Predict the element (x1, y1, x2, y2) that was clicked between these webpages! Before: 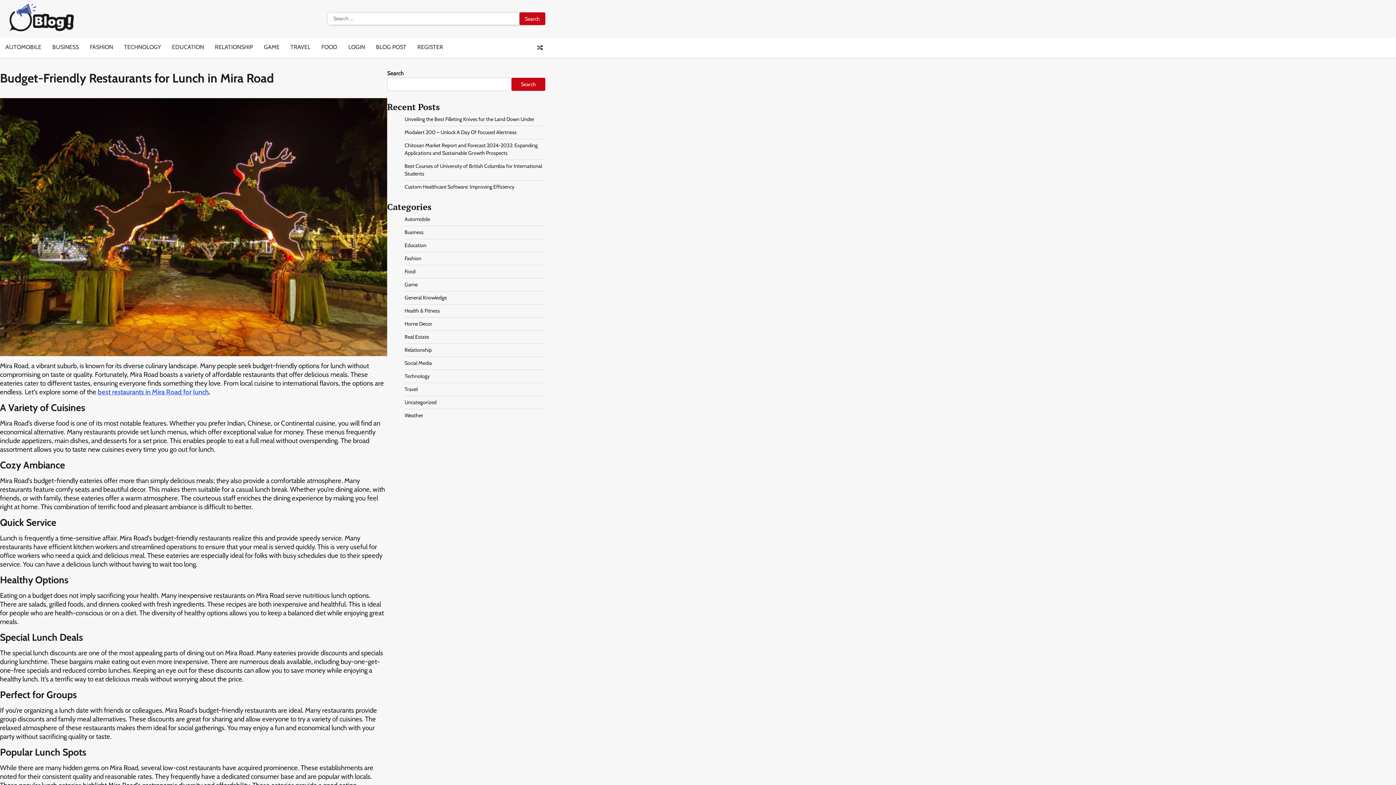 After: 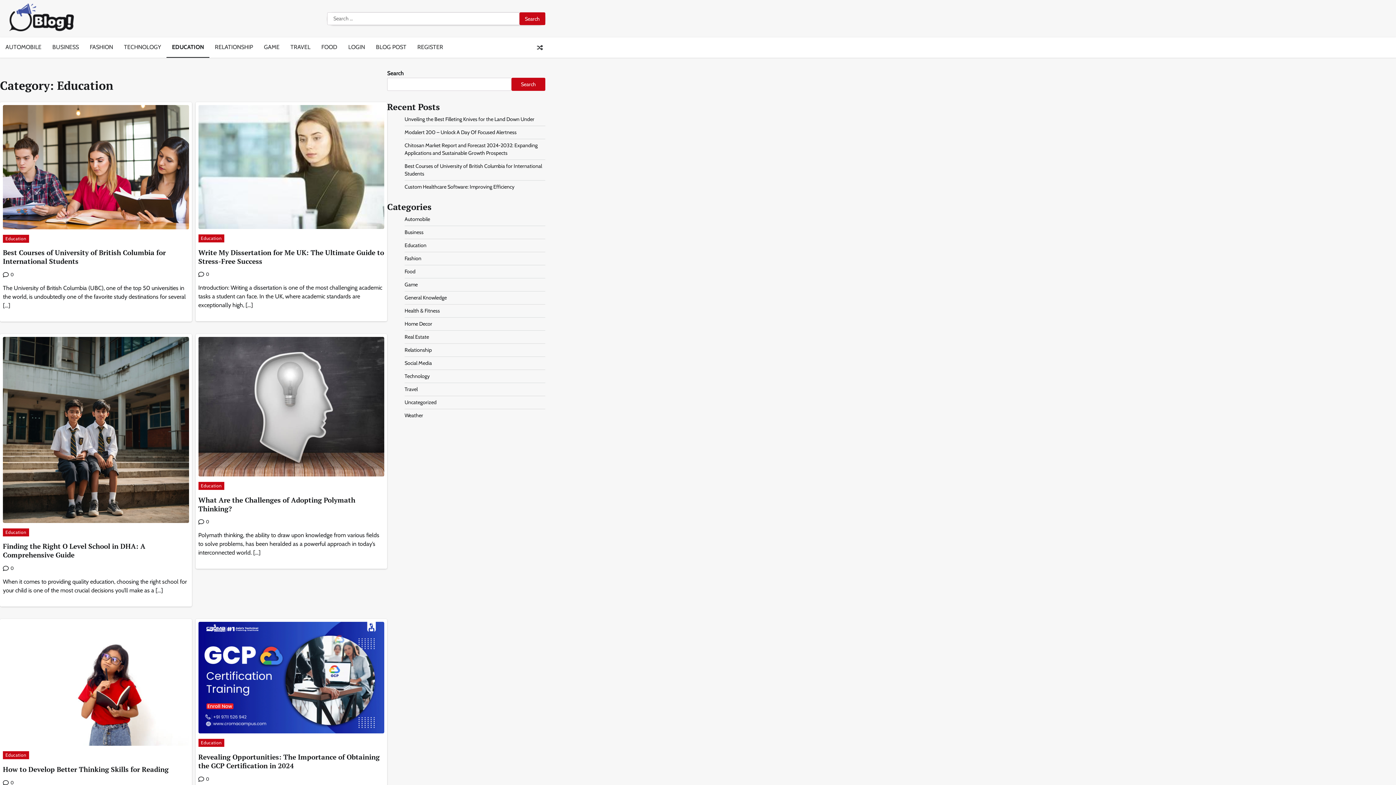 Action: bbox: (404, 242, 426, 248) label: Education